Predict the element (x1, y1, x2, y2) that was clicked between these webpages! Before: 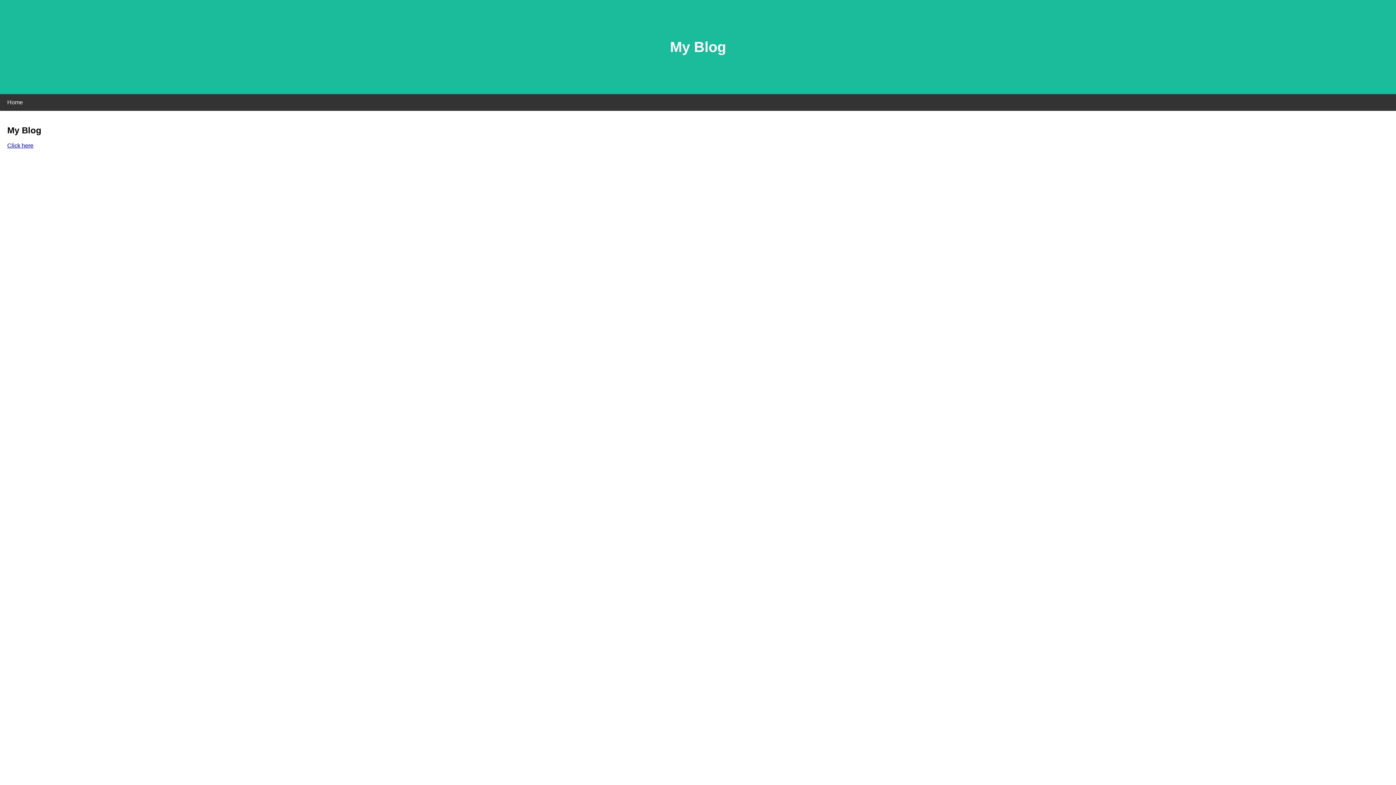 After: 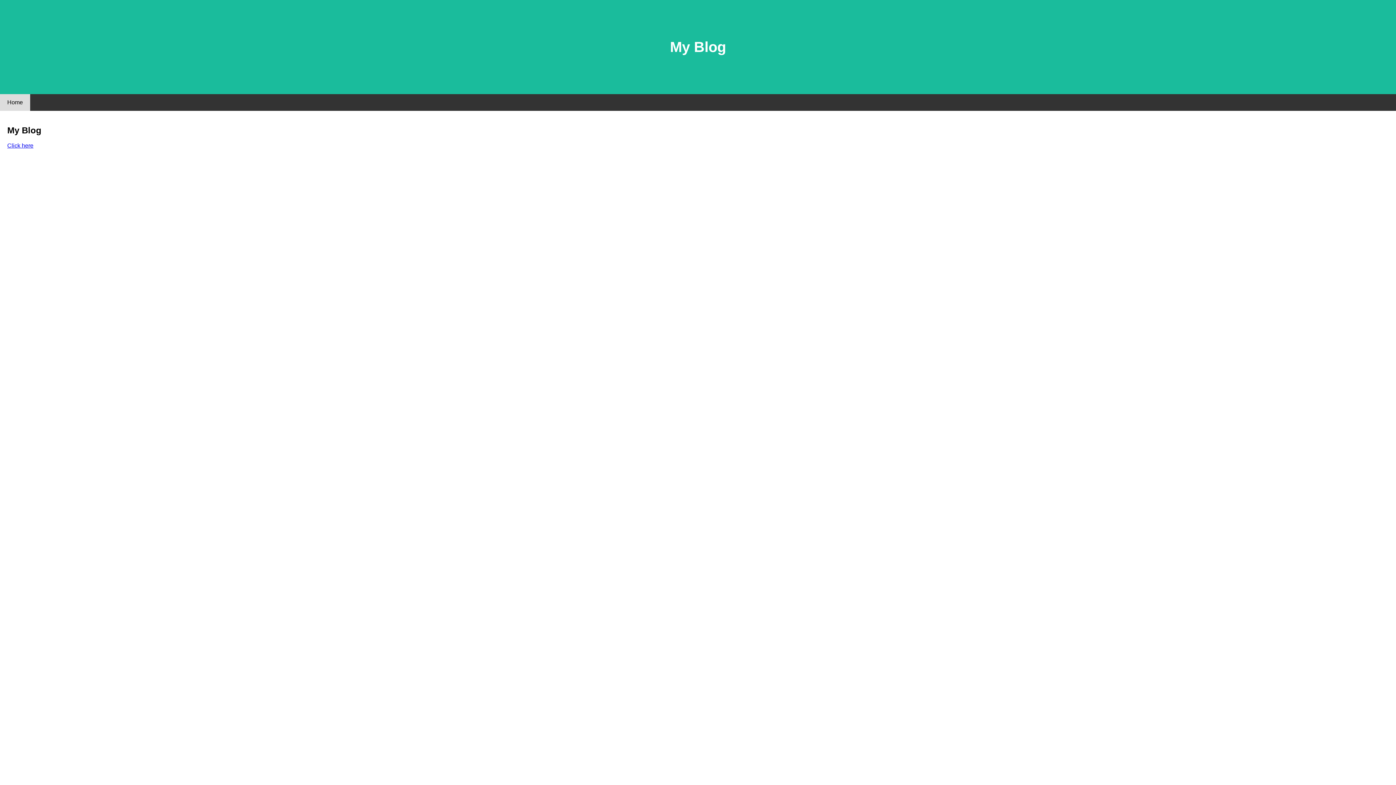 Action: bbox: (0, 94, 30, 110) label: Home